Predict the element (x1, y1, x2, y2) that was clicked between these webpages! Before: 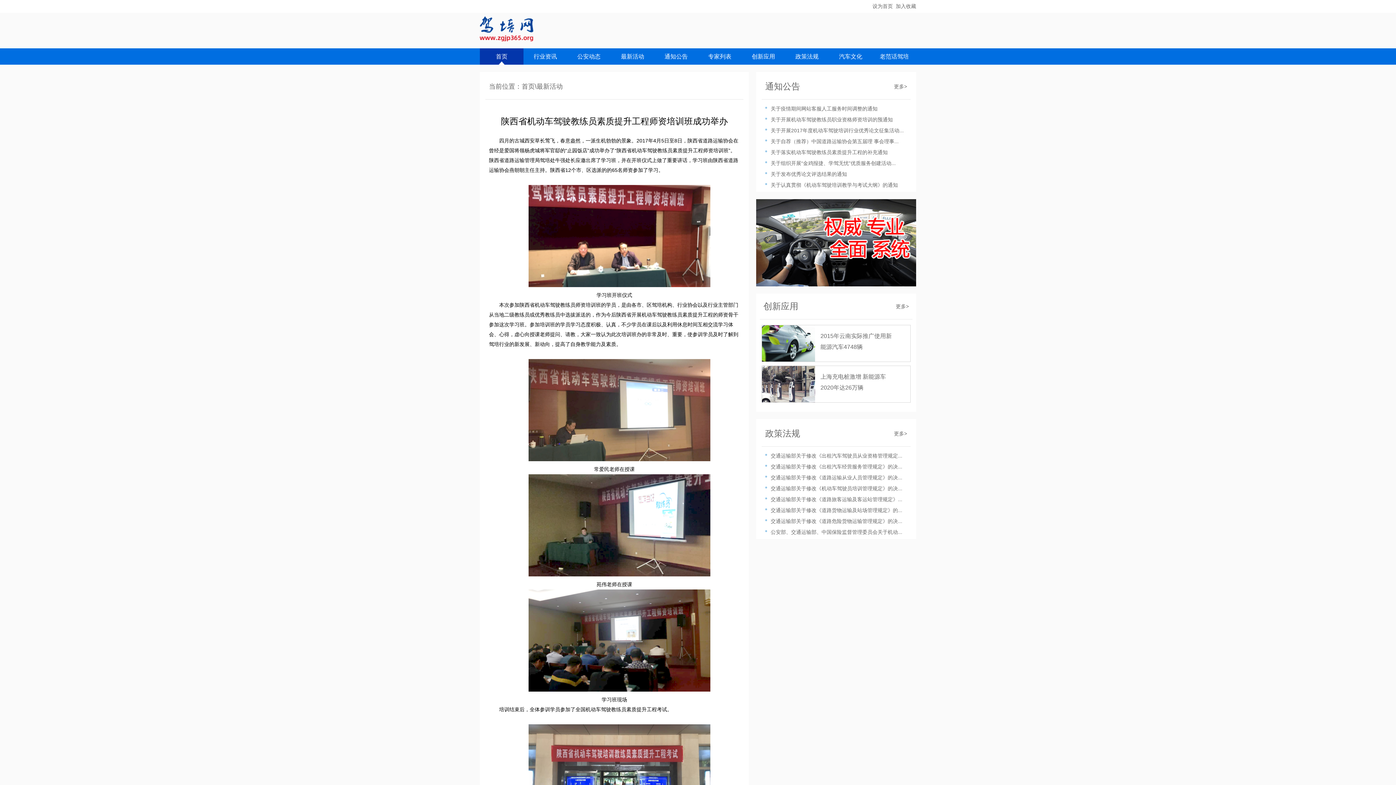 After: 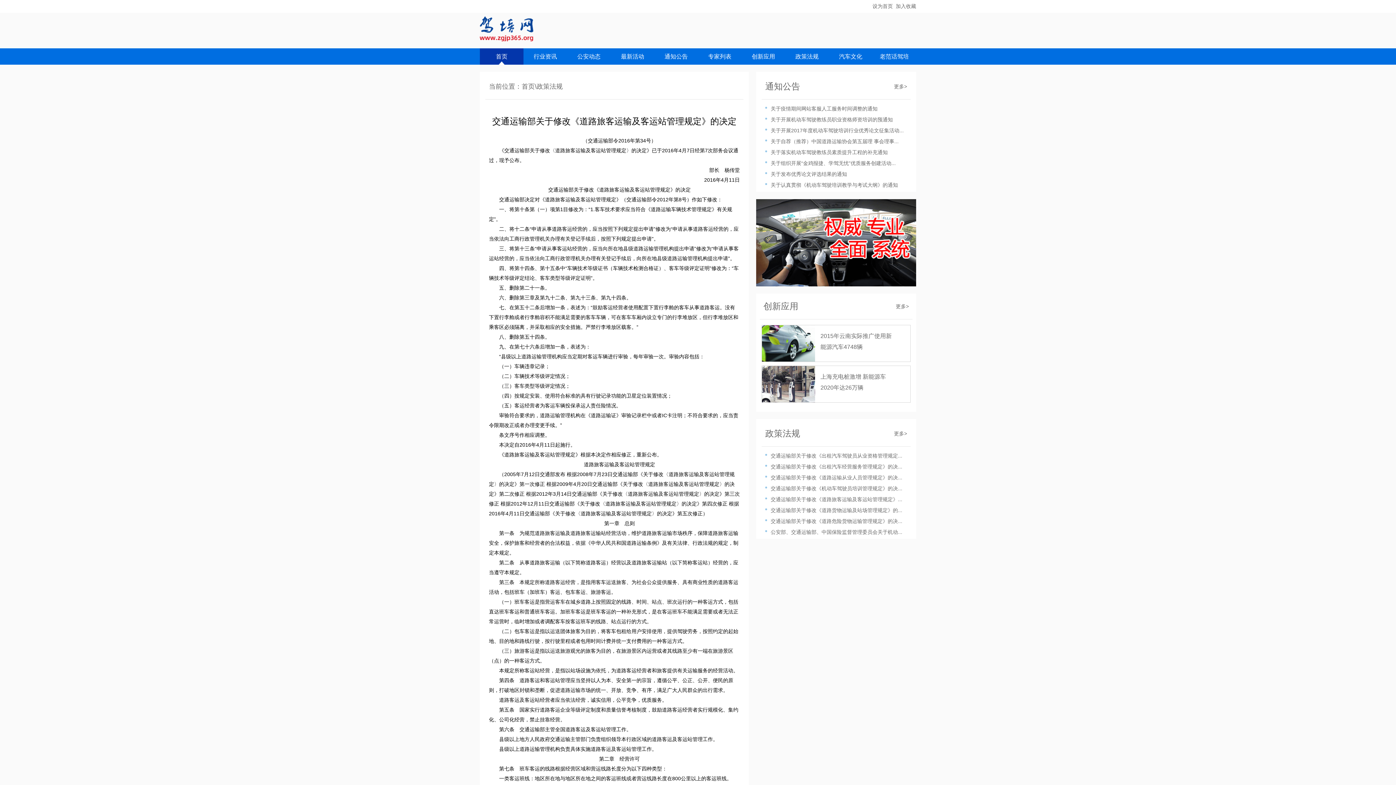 Action: bbox: (770, 496, 902, 502) label:  
交通运输部关于修改《道路旅客运输及客运站管理规定》...